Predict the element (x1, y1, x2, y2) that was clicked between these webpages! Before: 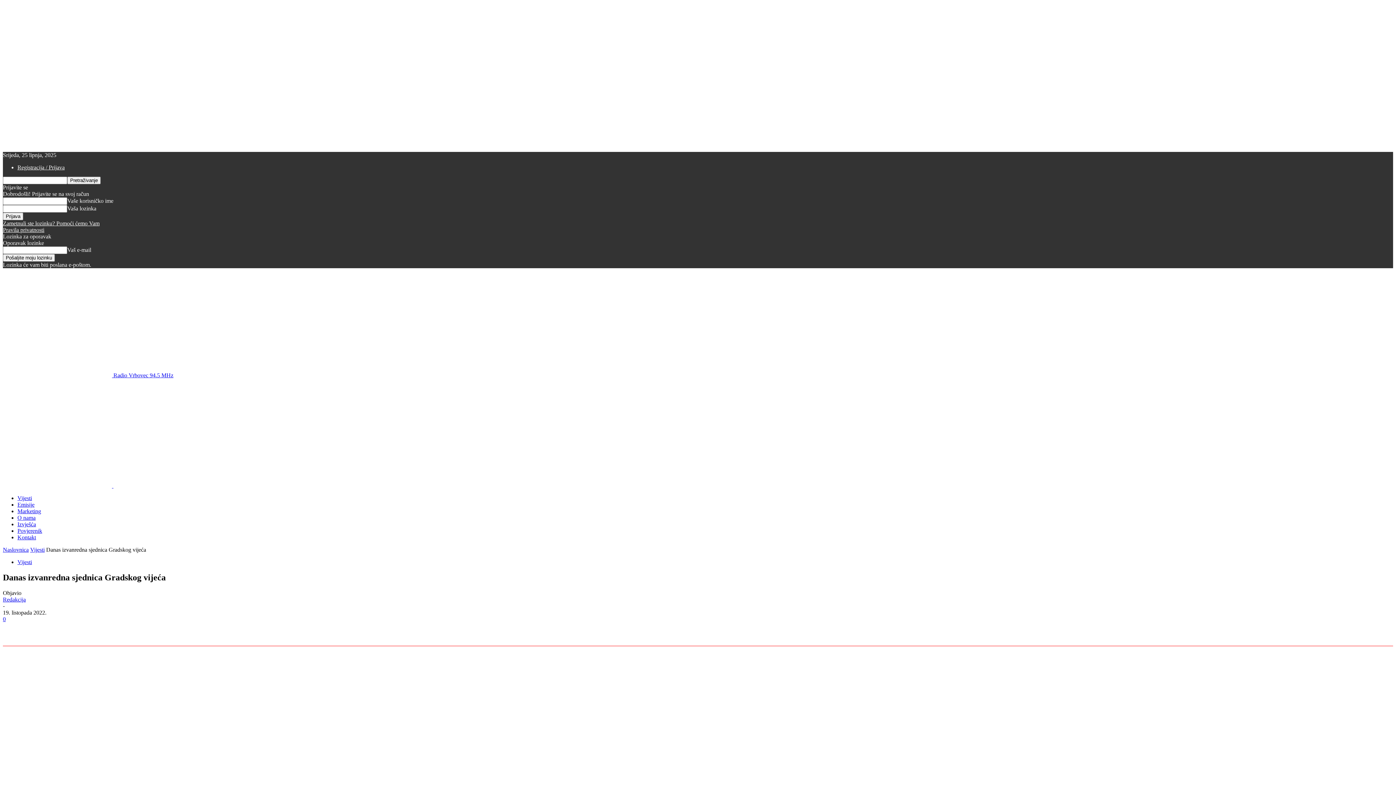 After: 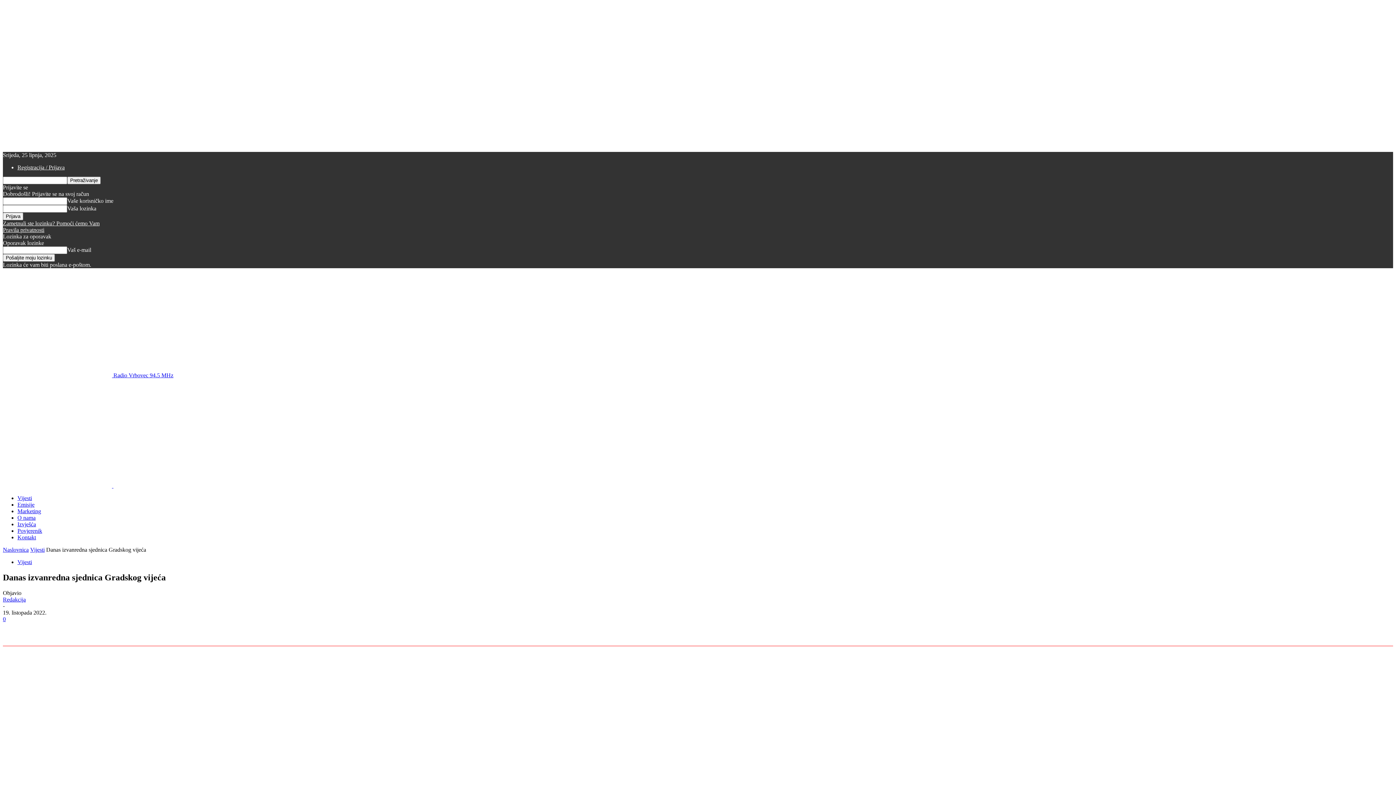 Action: bbox: (189, 623, 213, 637)